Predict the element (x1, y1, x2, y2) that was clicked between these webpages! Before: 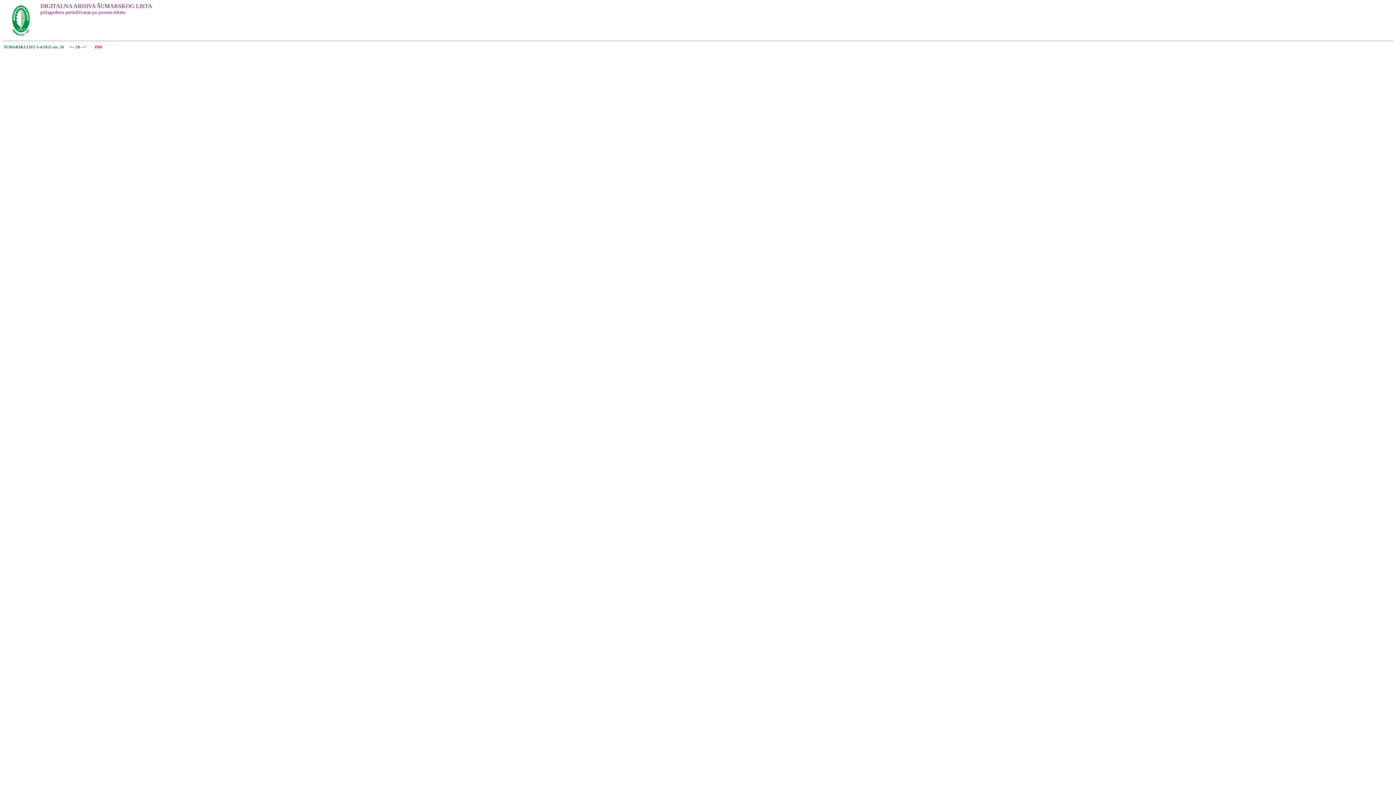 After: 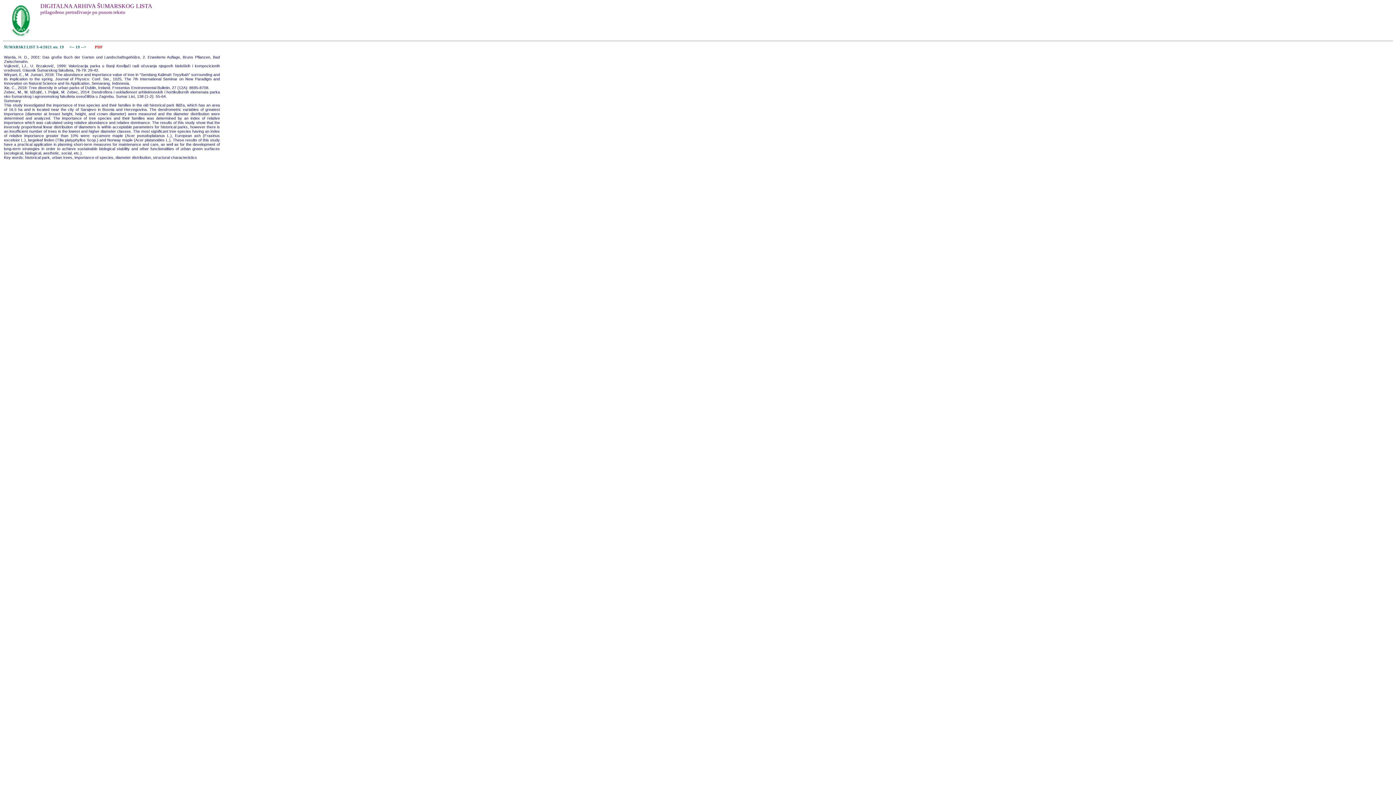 Action: label:  <--  bbox: (68, 44, 75, 48)